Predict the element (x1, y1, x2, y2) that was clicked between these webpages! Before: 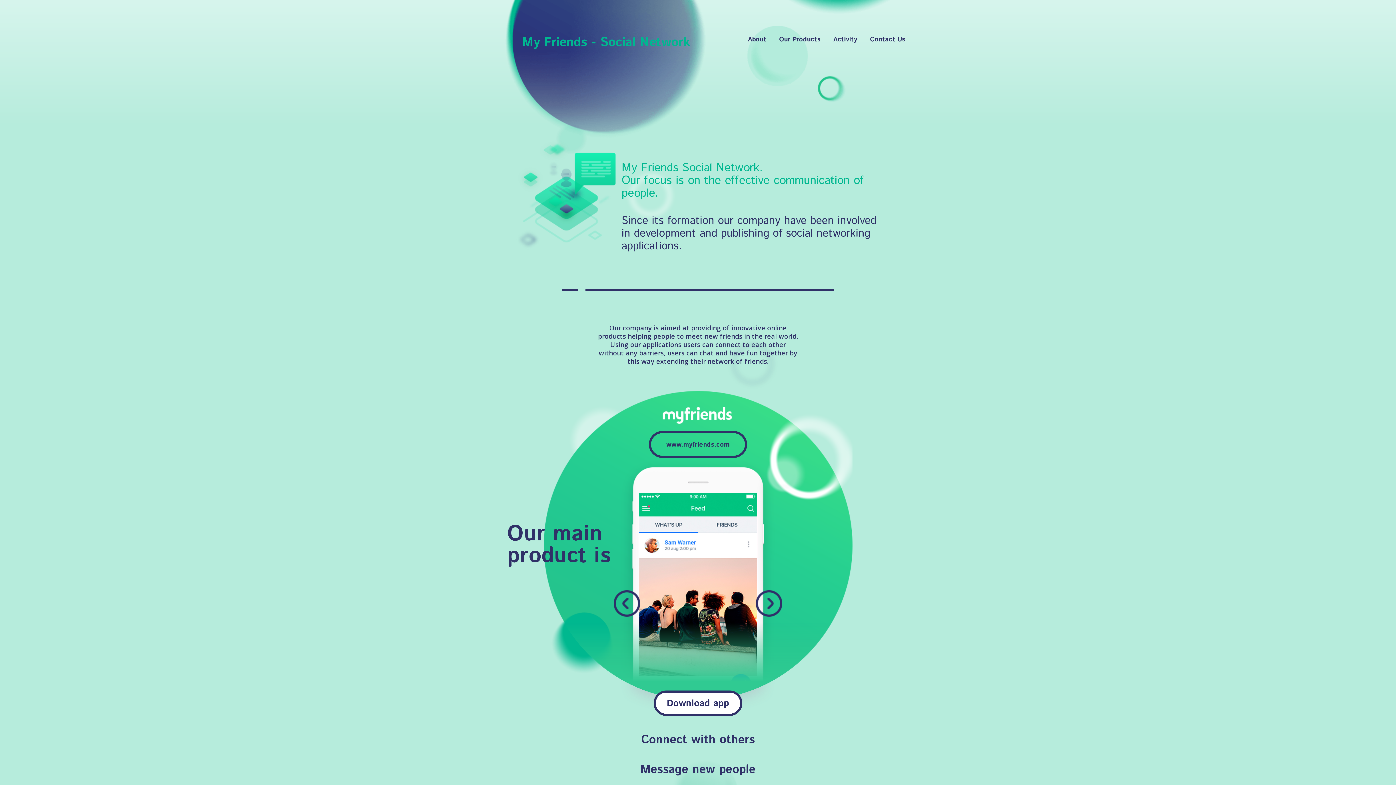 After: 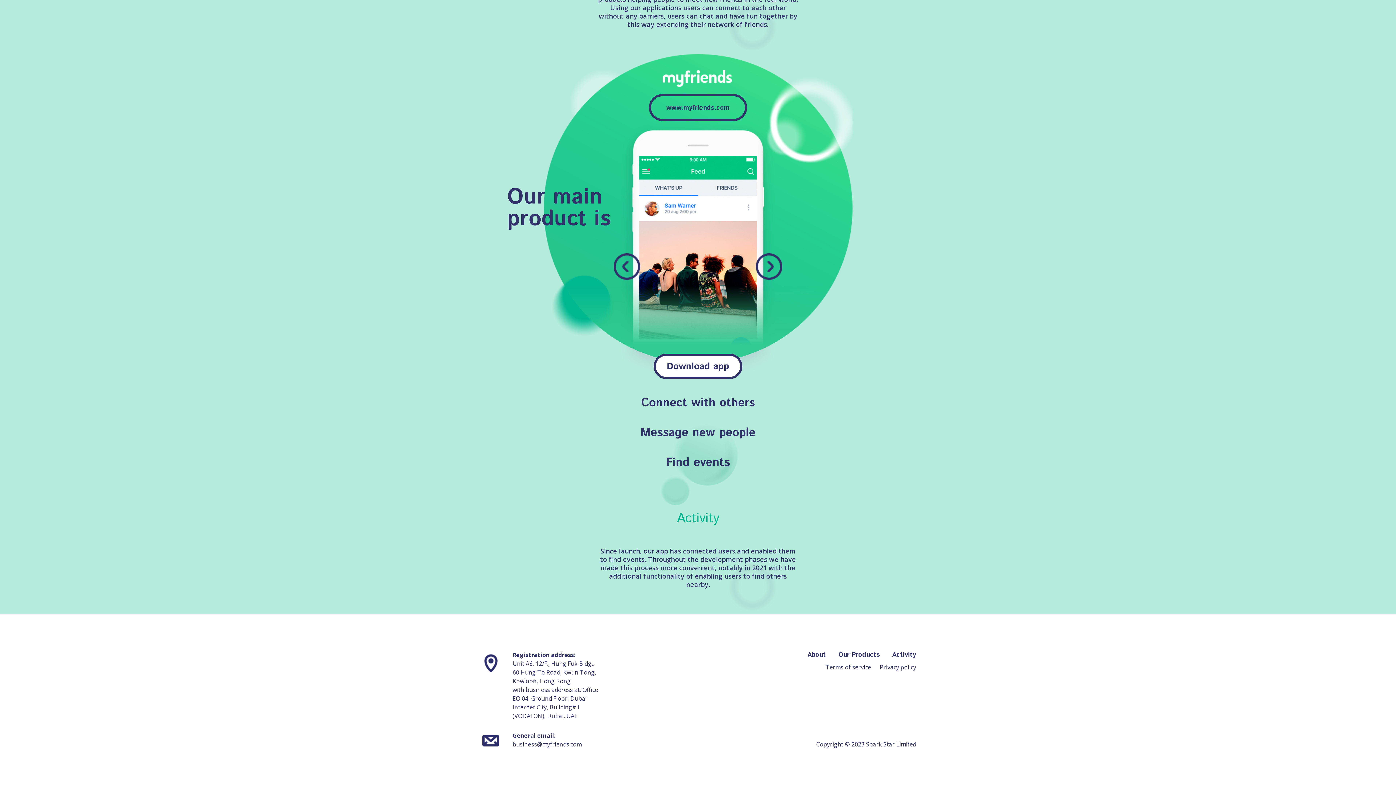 Action: label: Contact Us bbox: (870, 34, 905, 44)